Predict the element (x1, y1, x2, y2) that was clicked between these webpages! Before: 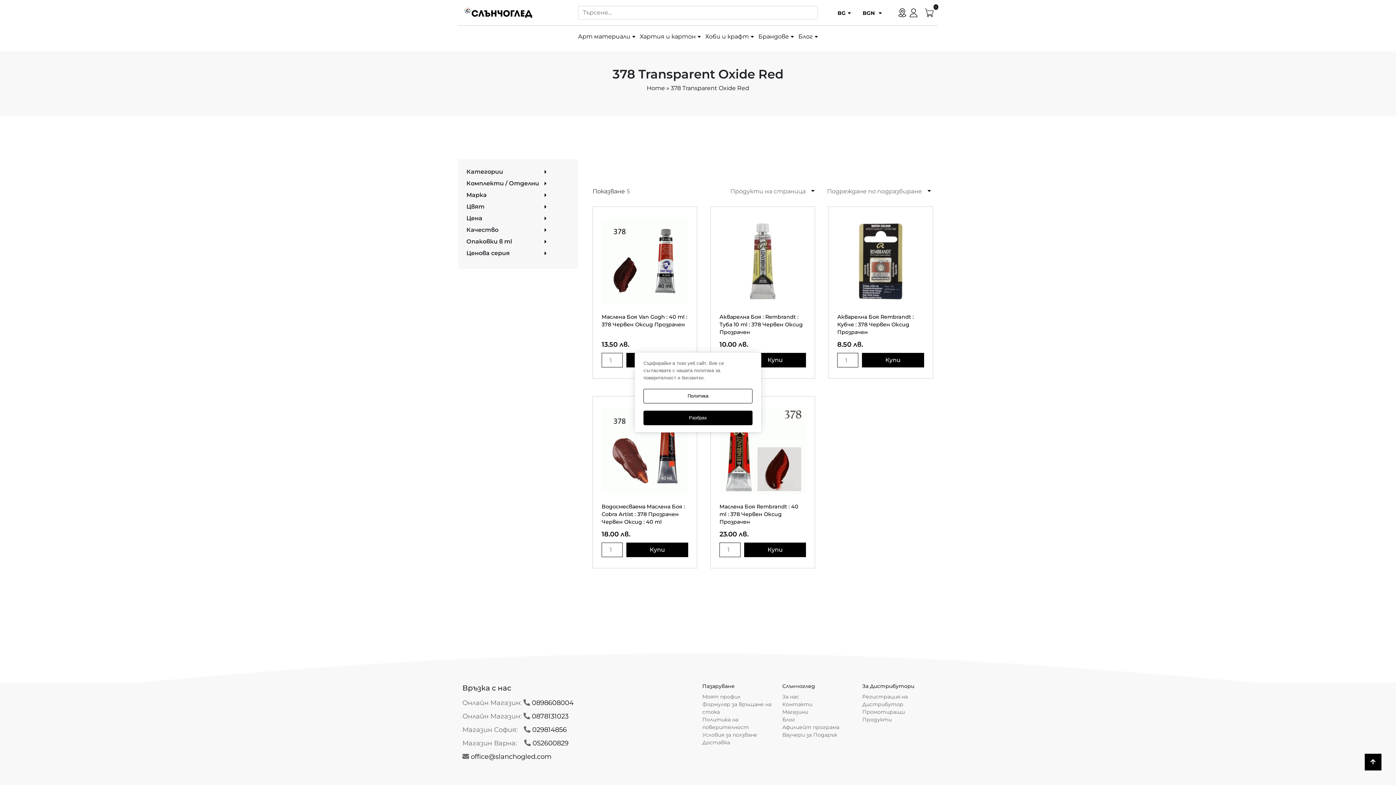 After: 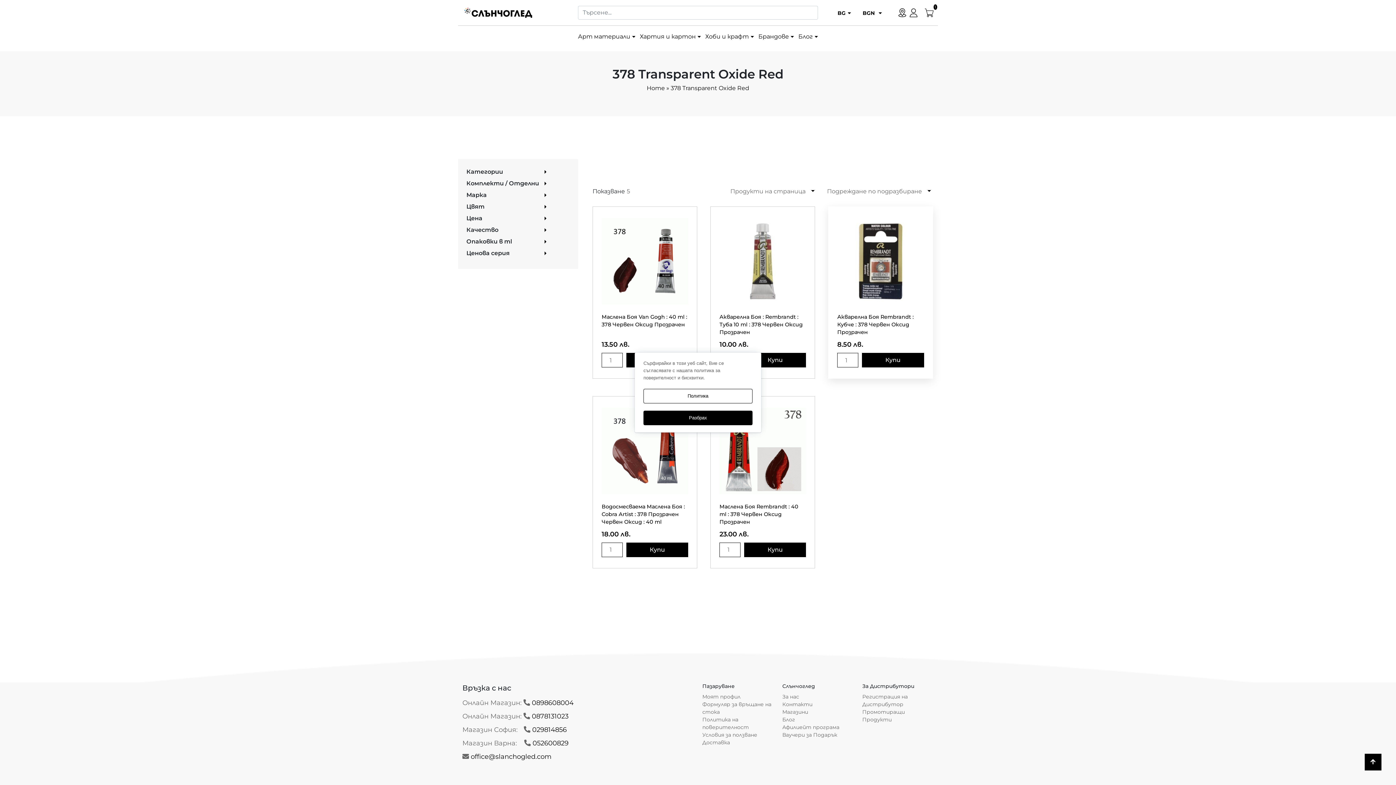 Action: bbox: (862, 353, 924, 367) label: Купи